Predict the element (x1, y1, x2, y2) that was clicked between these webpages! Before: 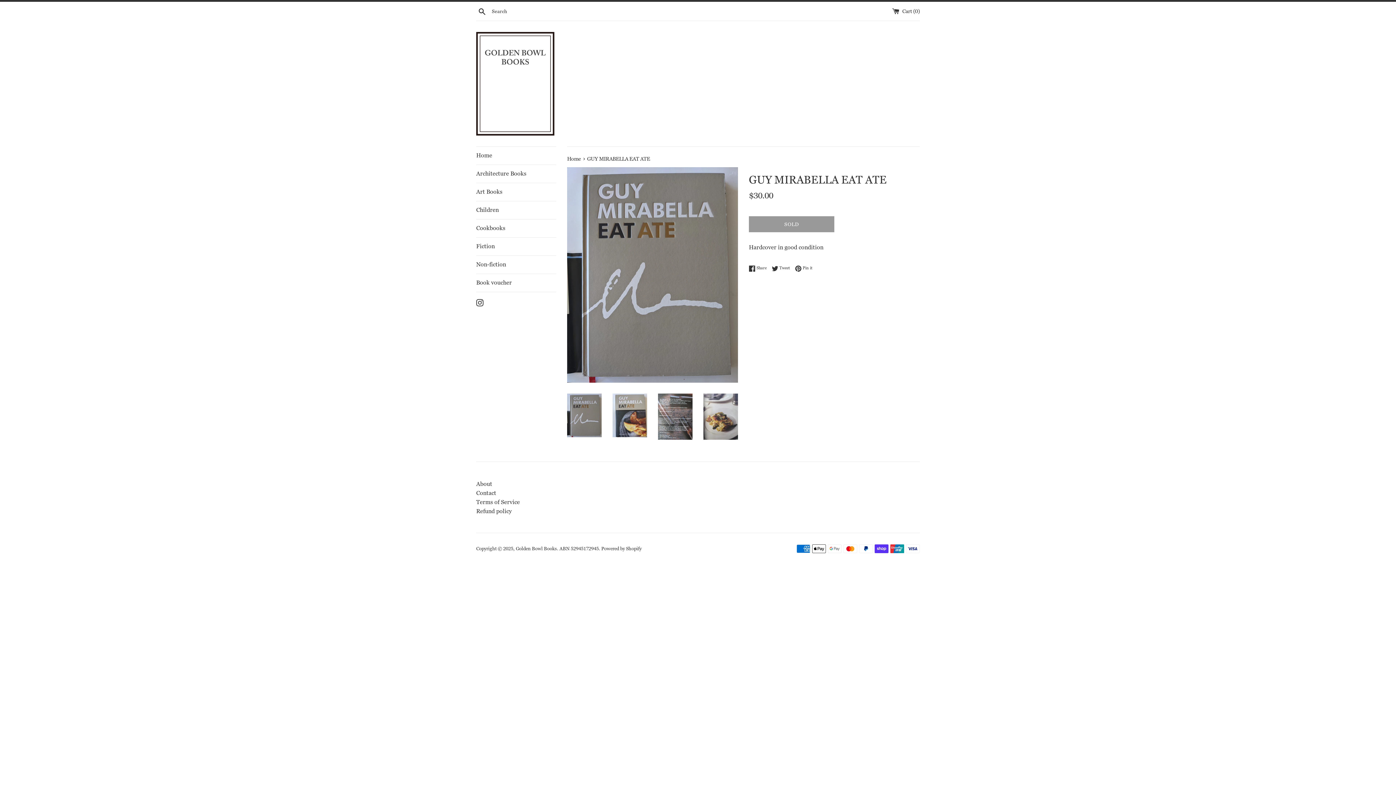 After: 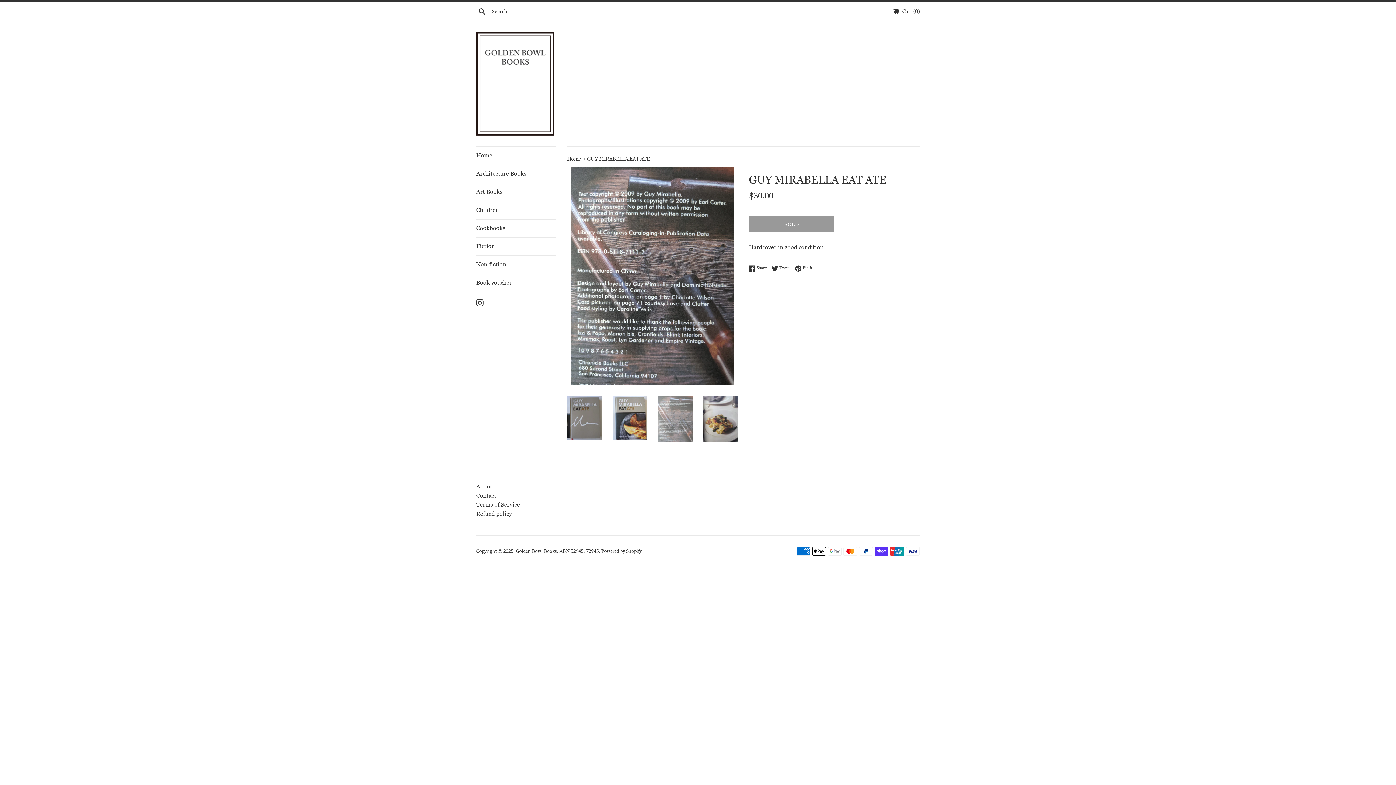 Action: bbox: (658, 393, 692, 439)